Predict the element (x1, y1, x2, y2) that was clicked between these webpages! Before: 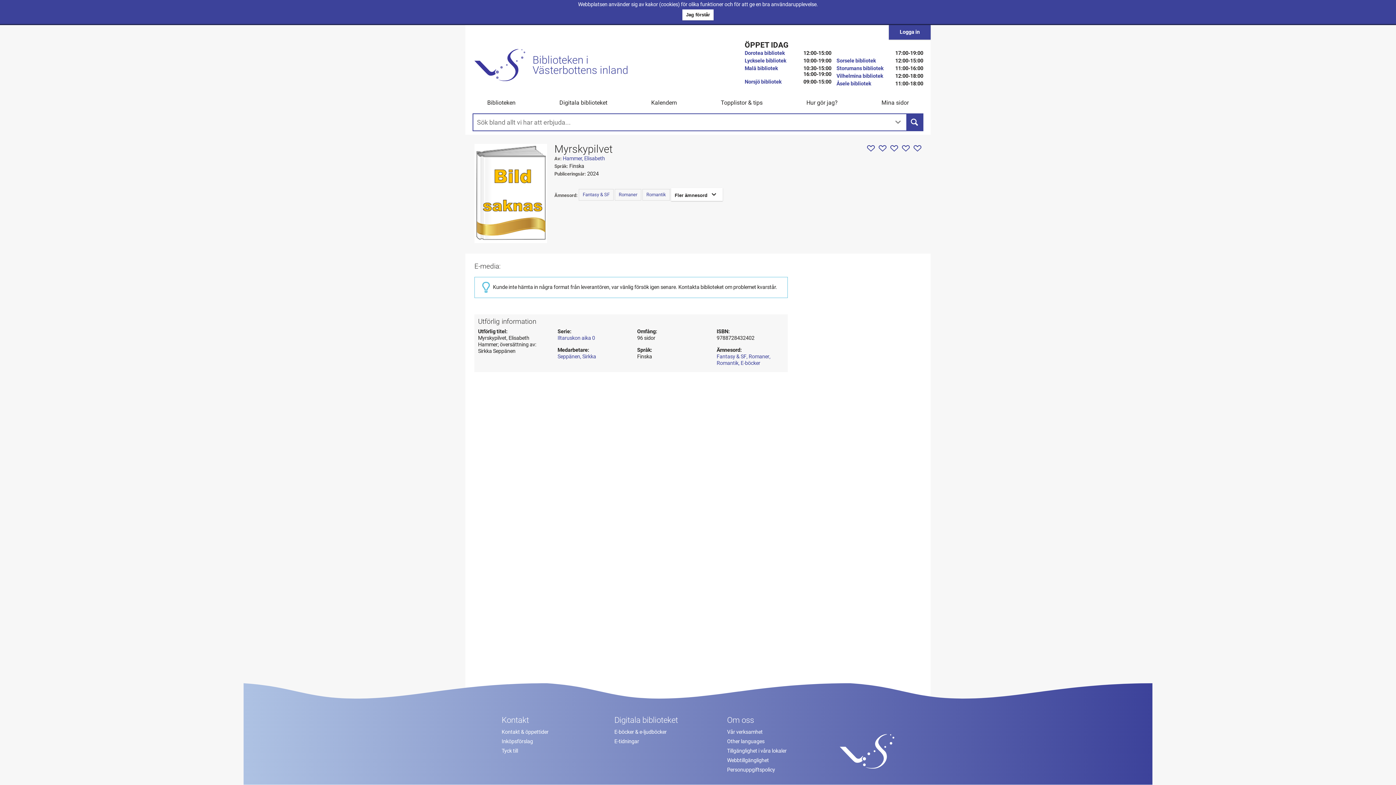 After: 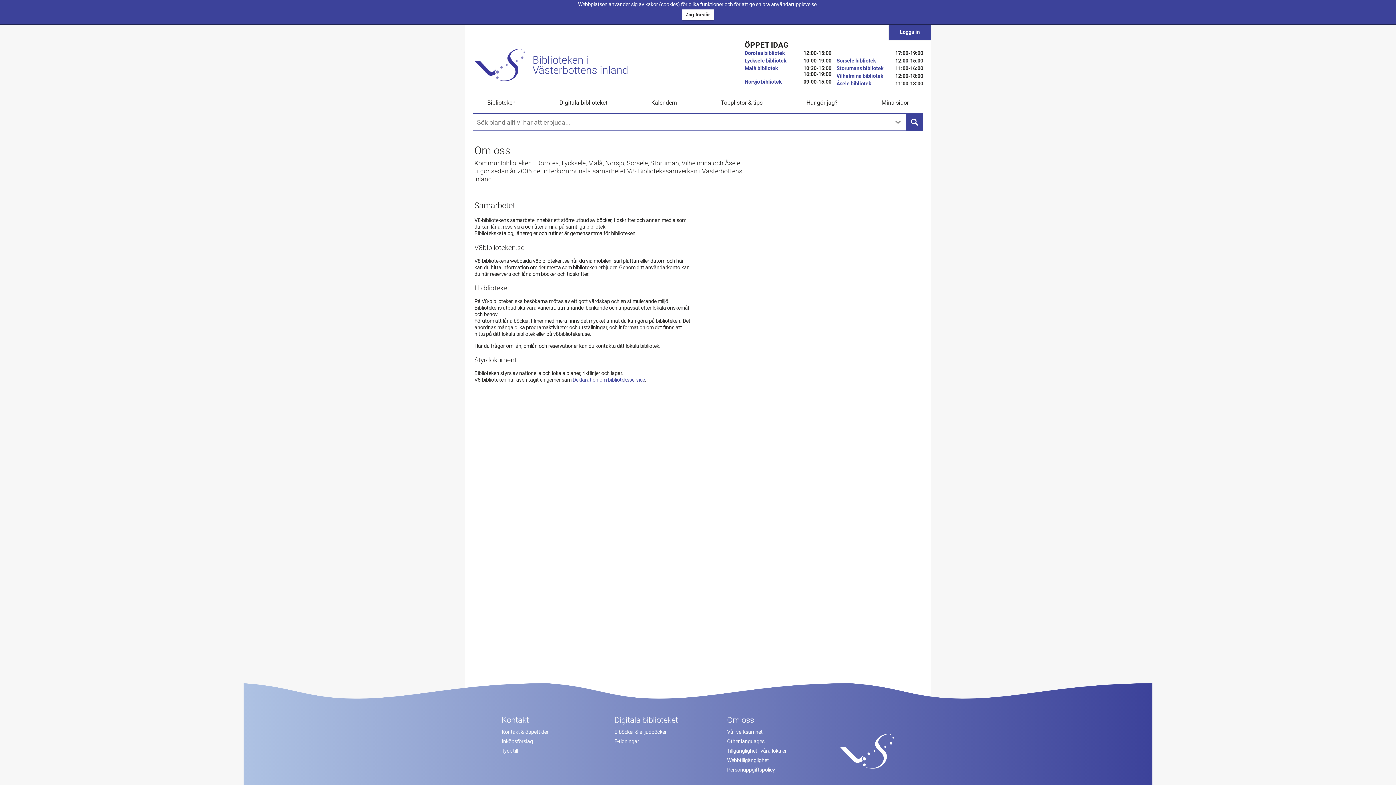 Action: bbox: (727, 728, 762, 737) label: Vår verksamhet